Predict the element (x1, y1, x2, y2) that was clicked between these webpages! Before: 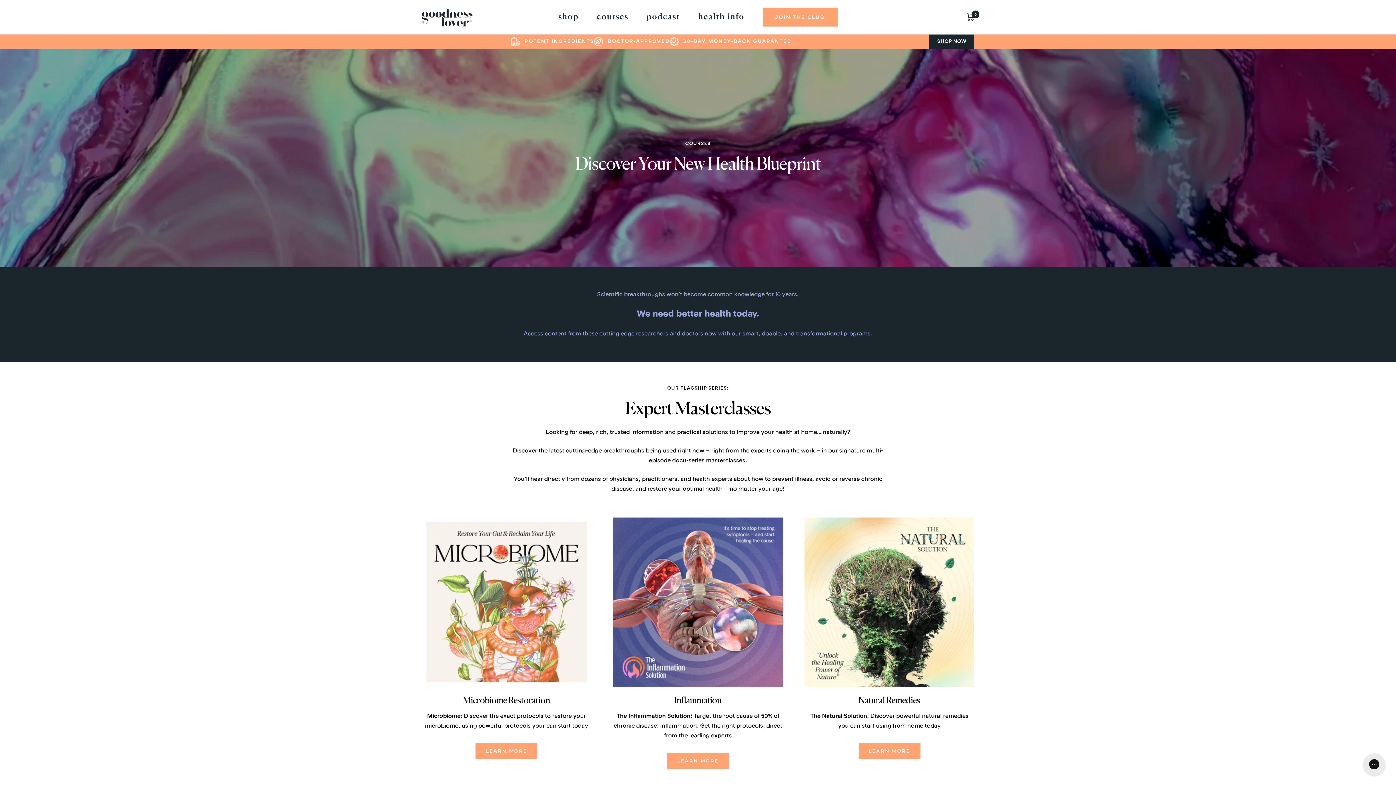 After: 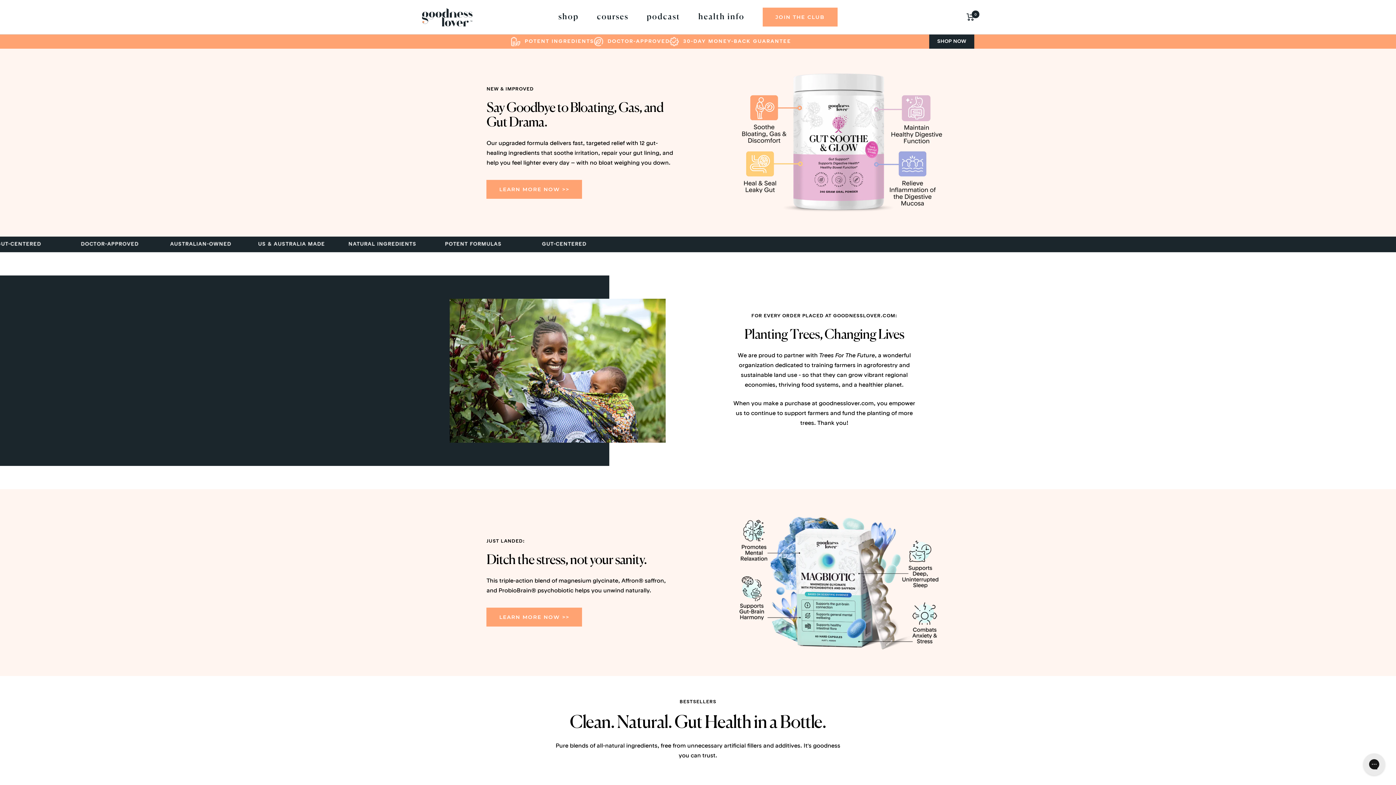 Action: bbox: (421, 7, 472, 26) label: Goodness Lover